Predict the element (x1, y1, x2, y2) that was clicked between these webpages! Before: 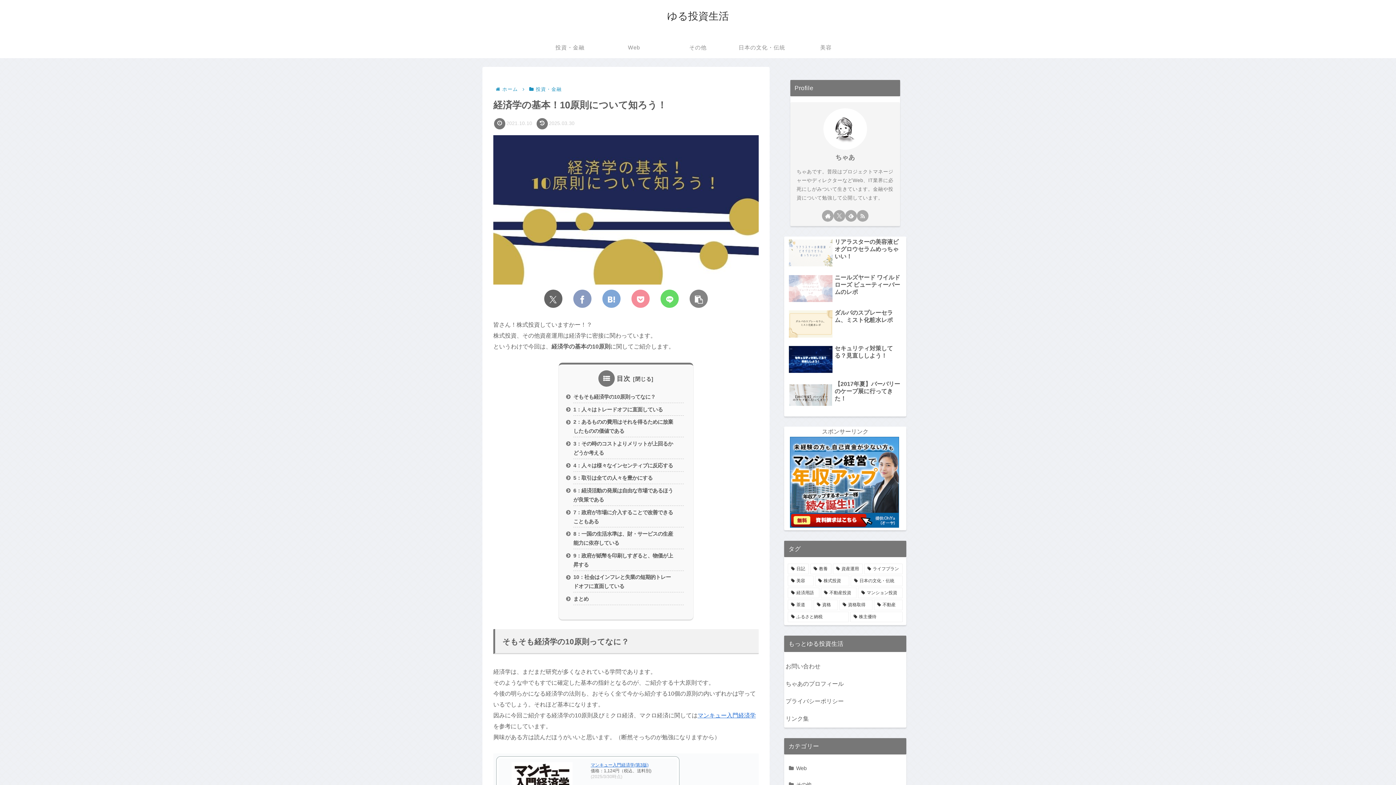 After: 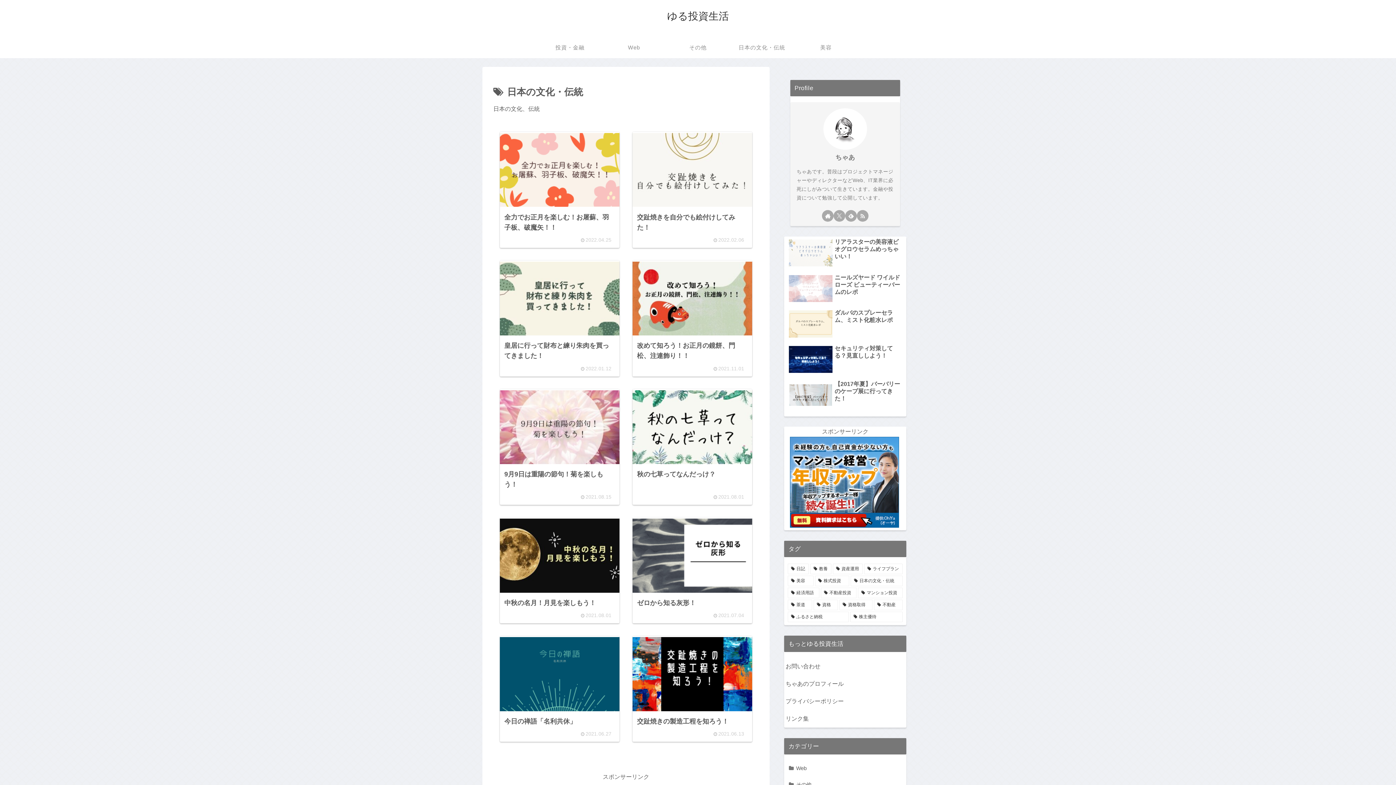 Action: bbox: (851, 575, 902, 586) label: 日本の文化・伝統 (11個の項目)